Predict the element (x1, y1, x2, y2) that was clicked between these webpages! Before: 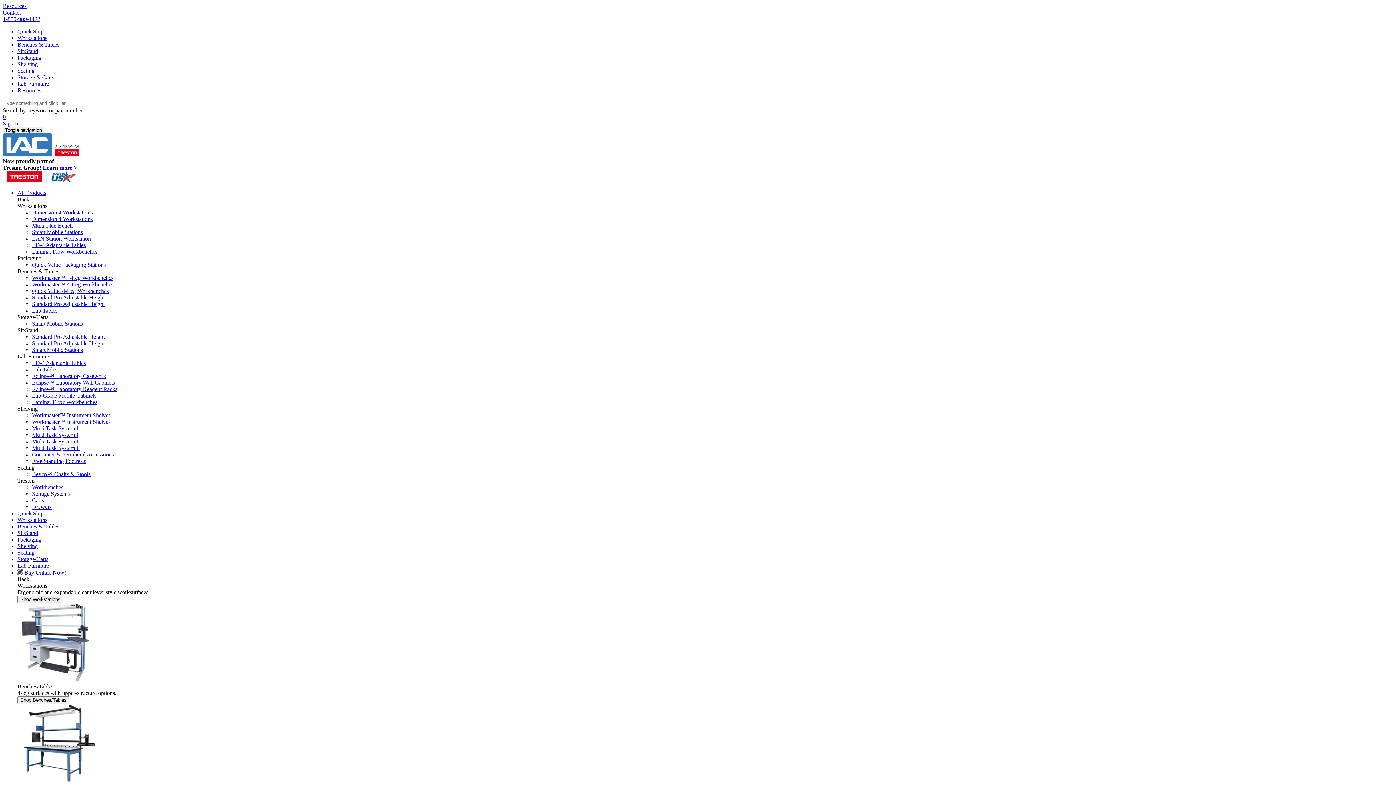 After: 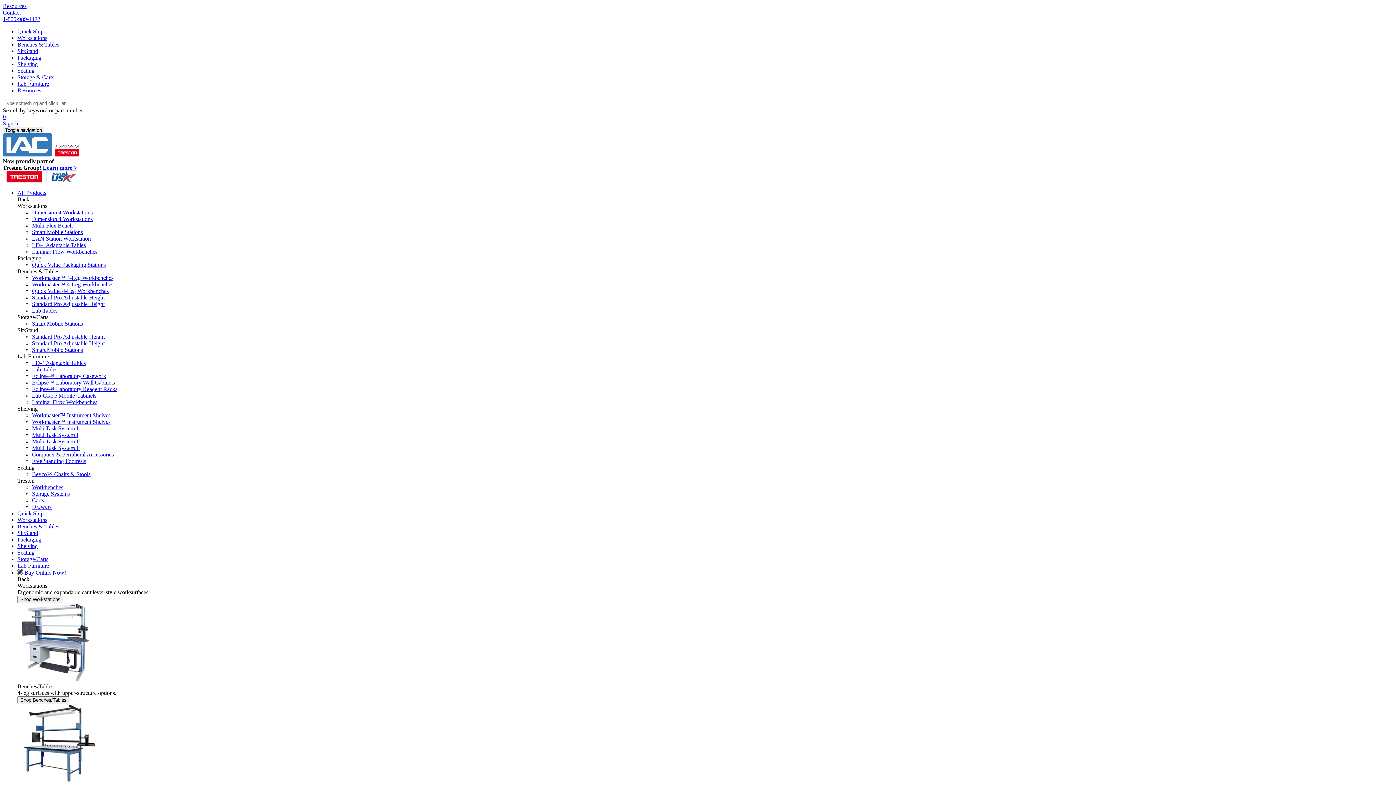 Action: bbox: (17, 510, 43, 516) label: Quick Ship